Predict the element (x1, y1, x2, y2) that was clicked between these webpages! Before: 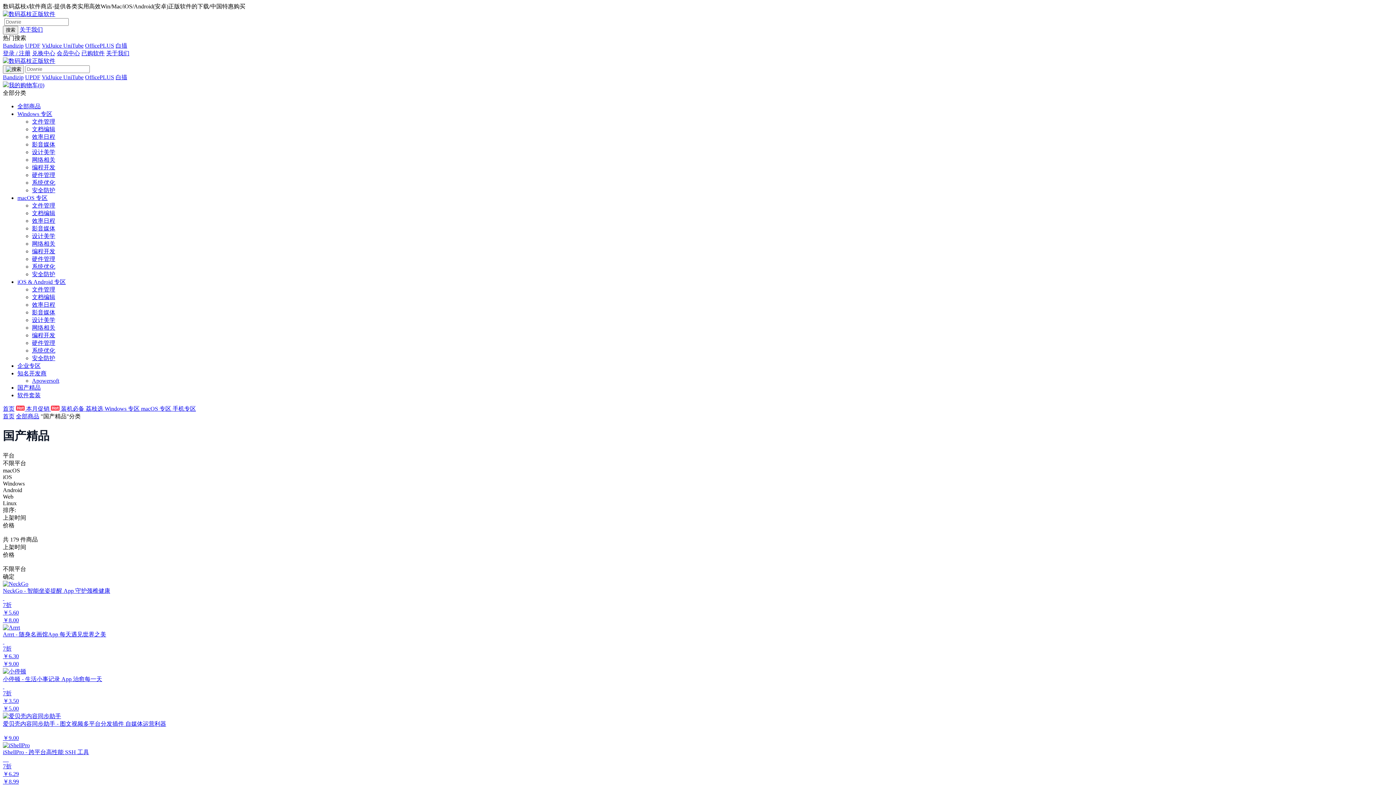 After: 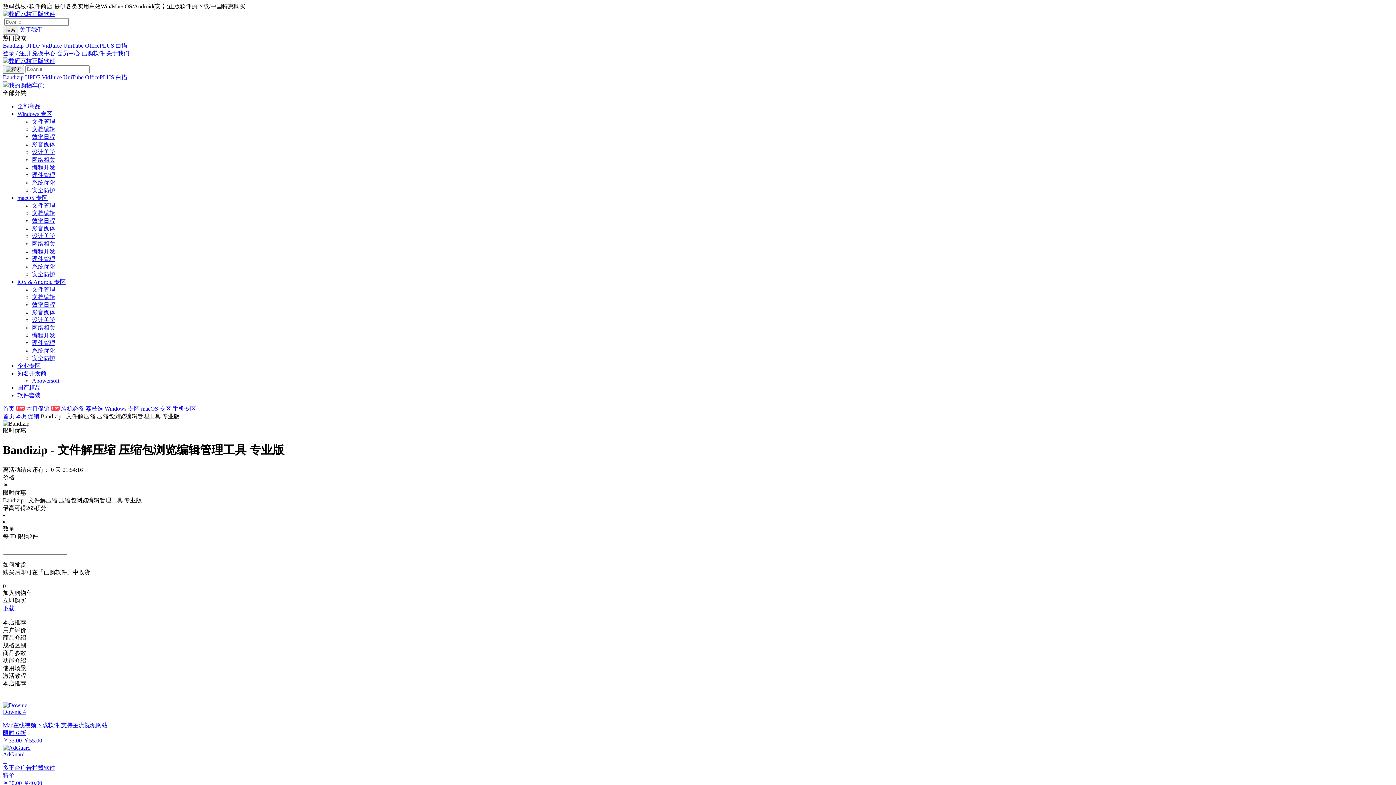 Action: label: Bandizip bbox: (2, 74, 23, 80)